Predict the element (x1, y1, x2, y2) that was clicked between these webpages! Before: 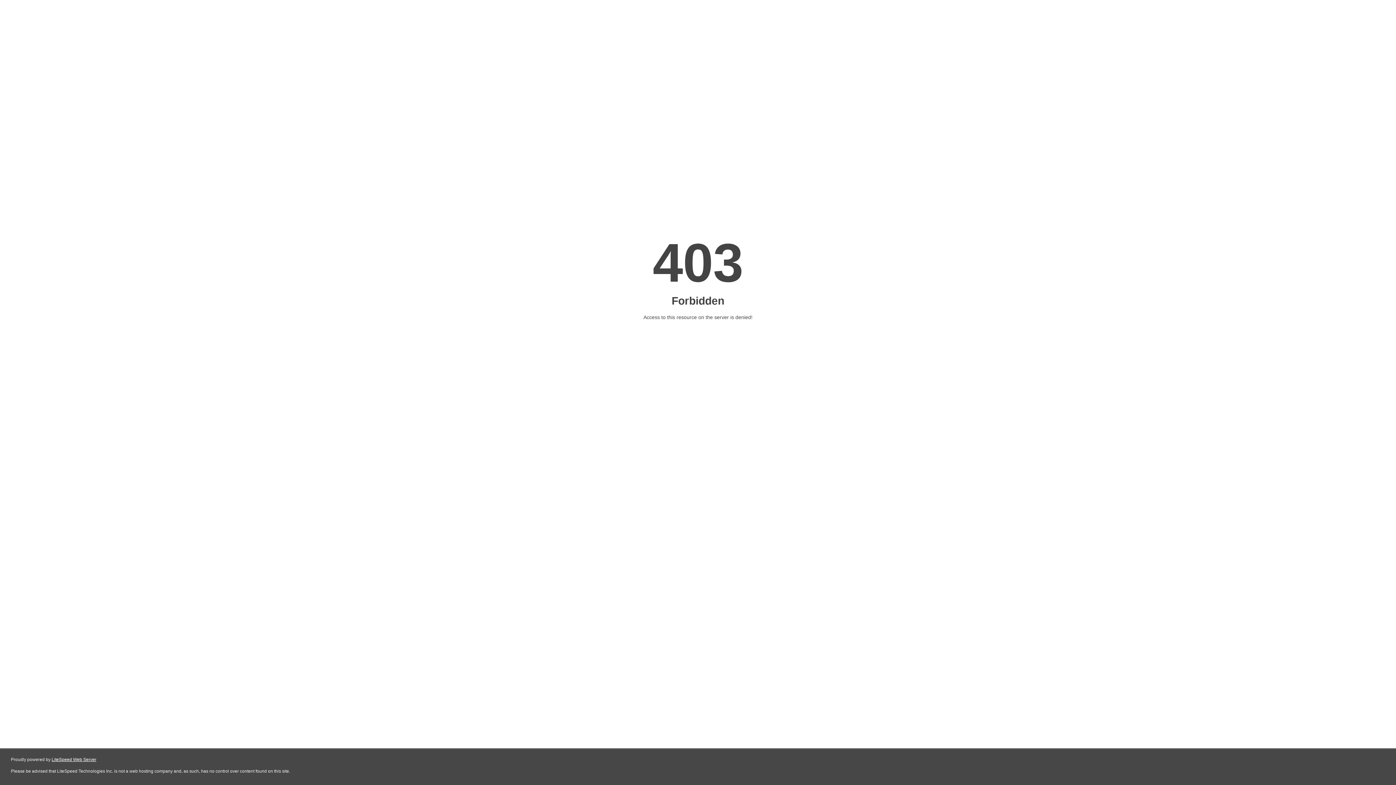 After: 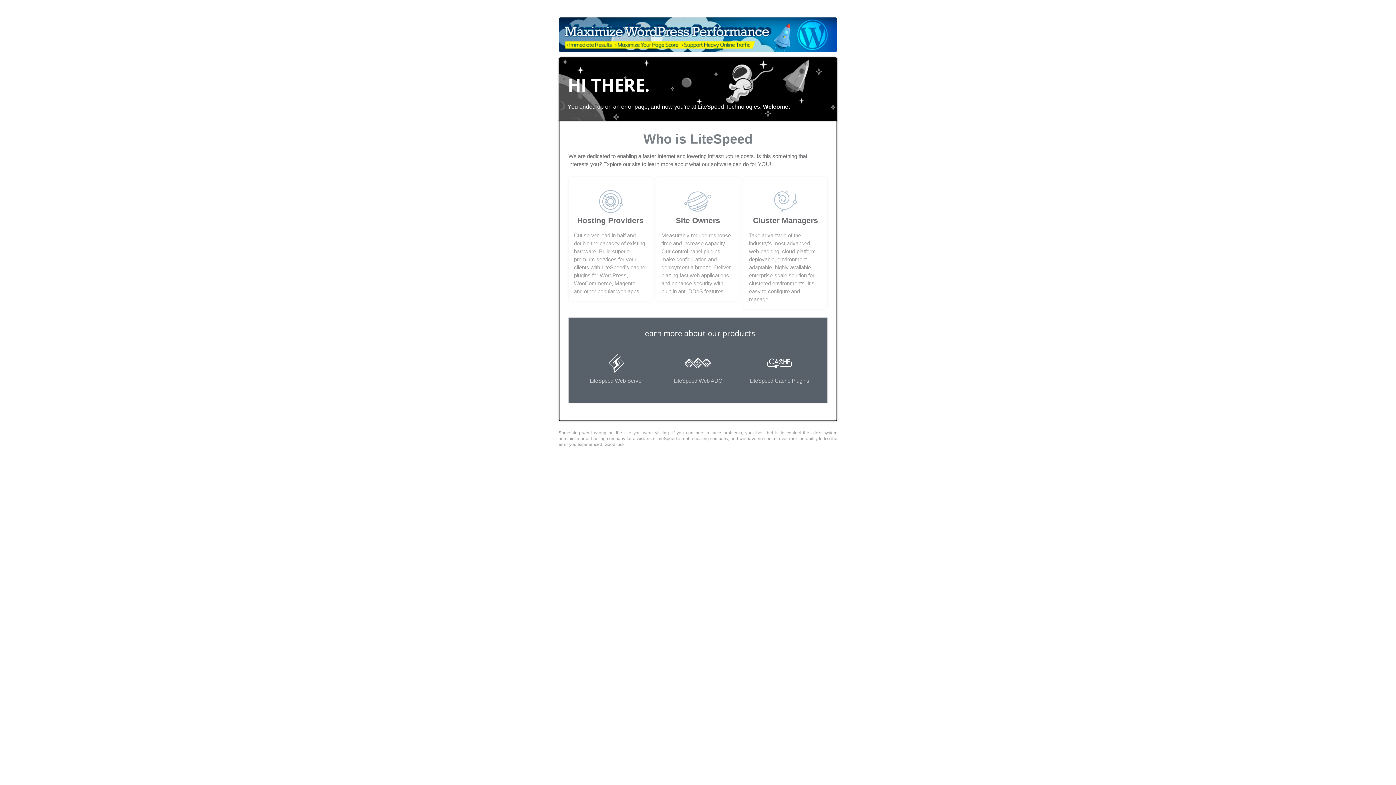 Action: label: LiteSpeed Web Server bbox: (51, 757, 96, 762)